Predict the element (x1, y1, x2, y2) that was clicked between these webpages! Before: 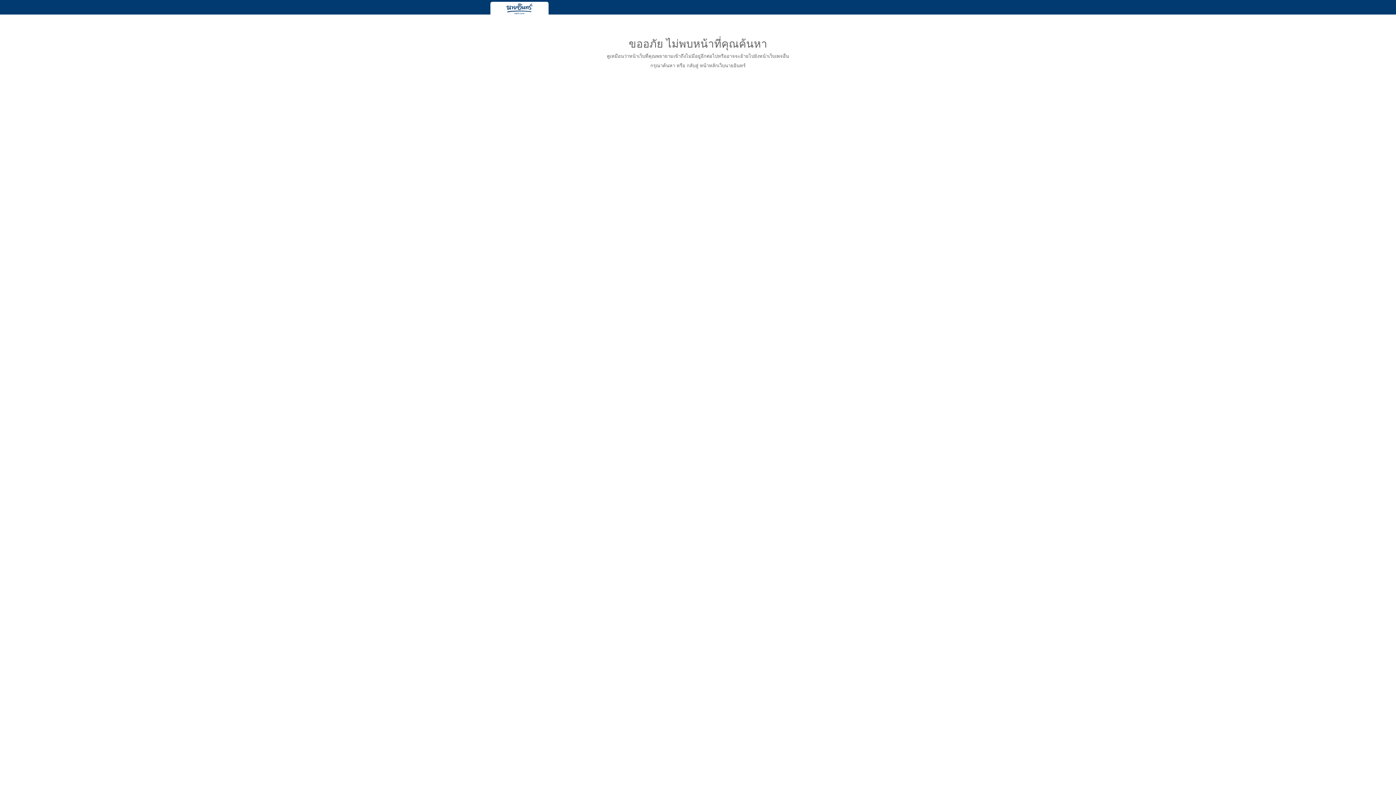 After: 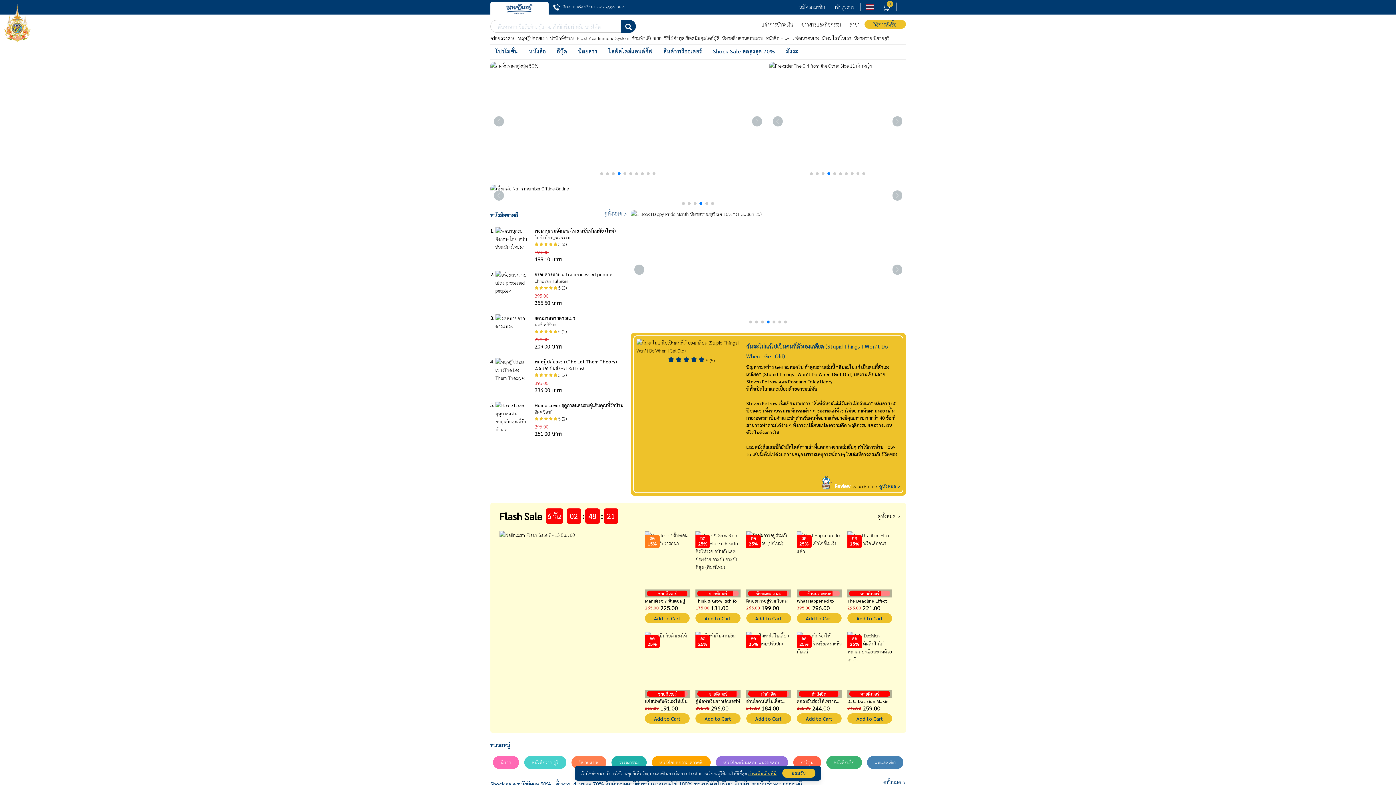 Action: bbox: (490, 1, 548, 16)